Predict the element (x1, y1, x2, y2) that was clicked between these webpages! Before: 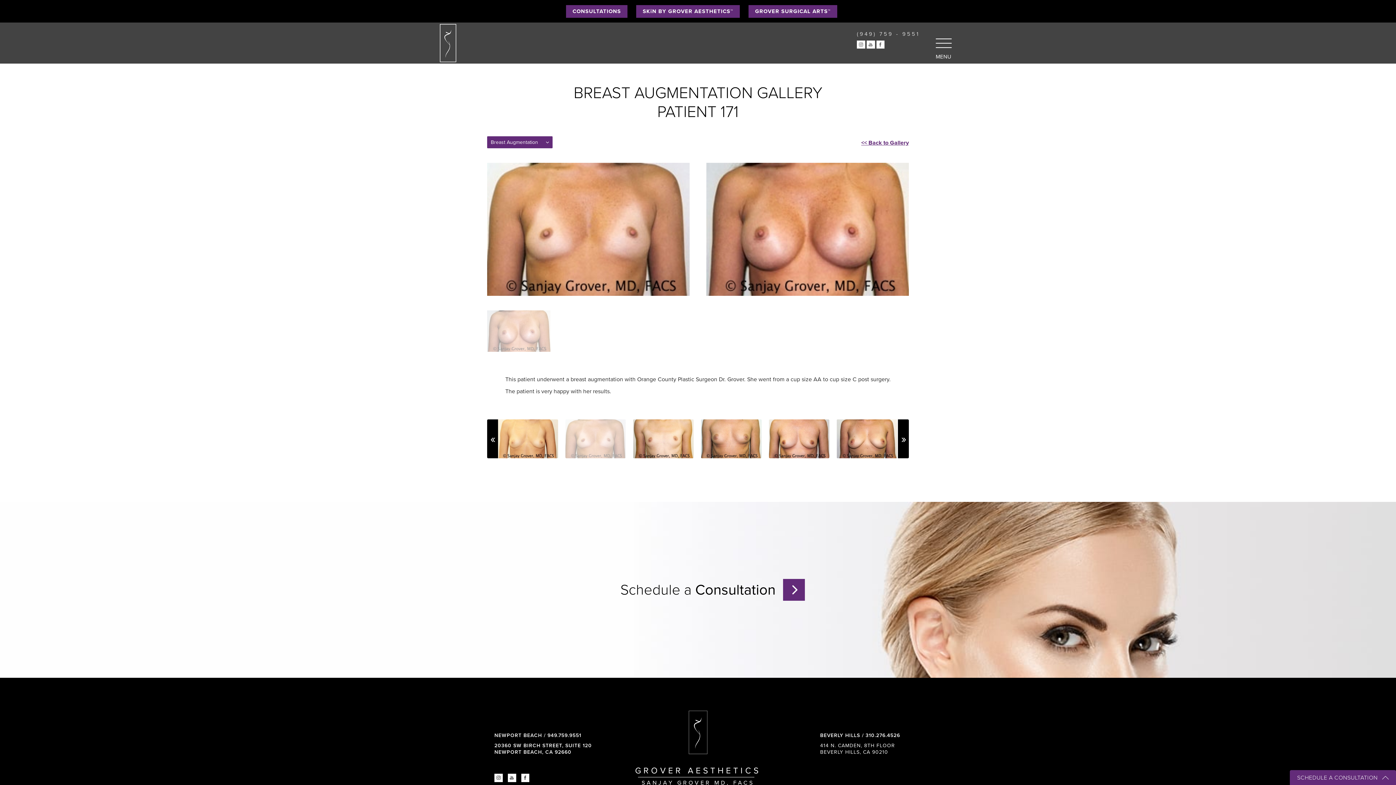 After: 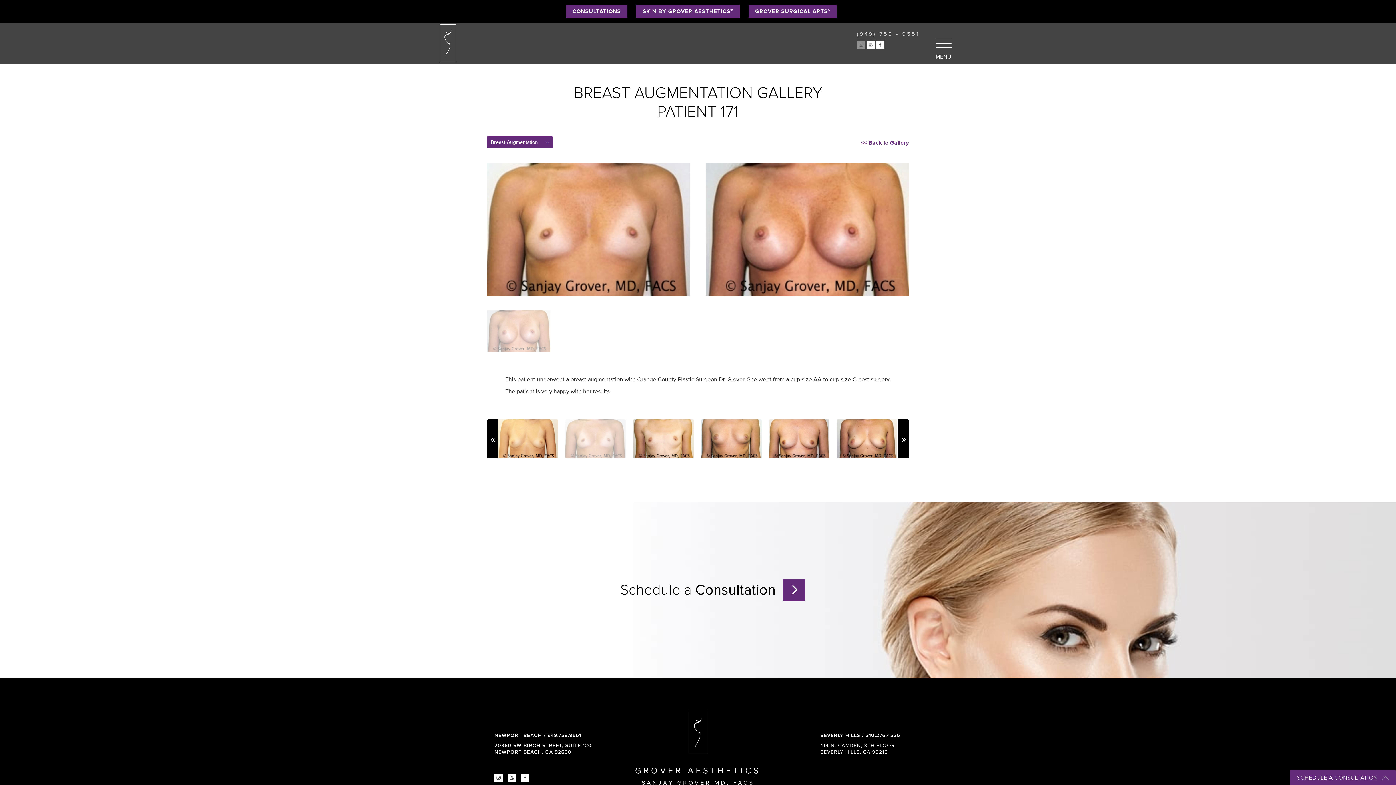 Action: bbox: (857, 40, 865, 48)